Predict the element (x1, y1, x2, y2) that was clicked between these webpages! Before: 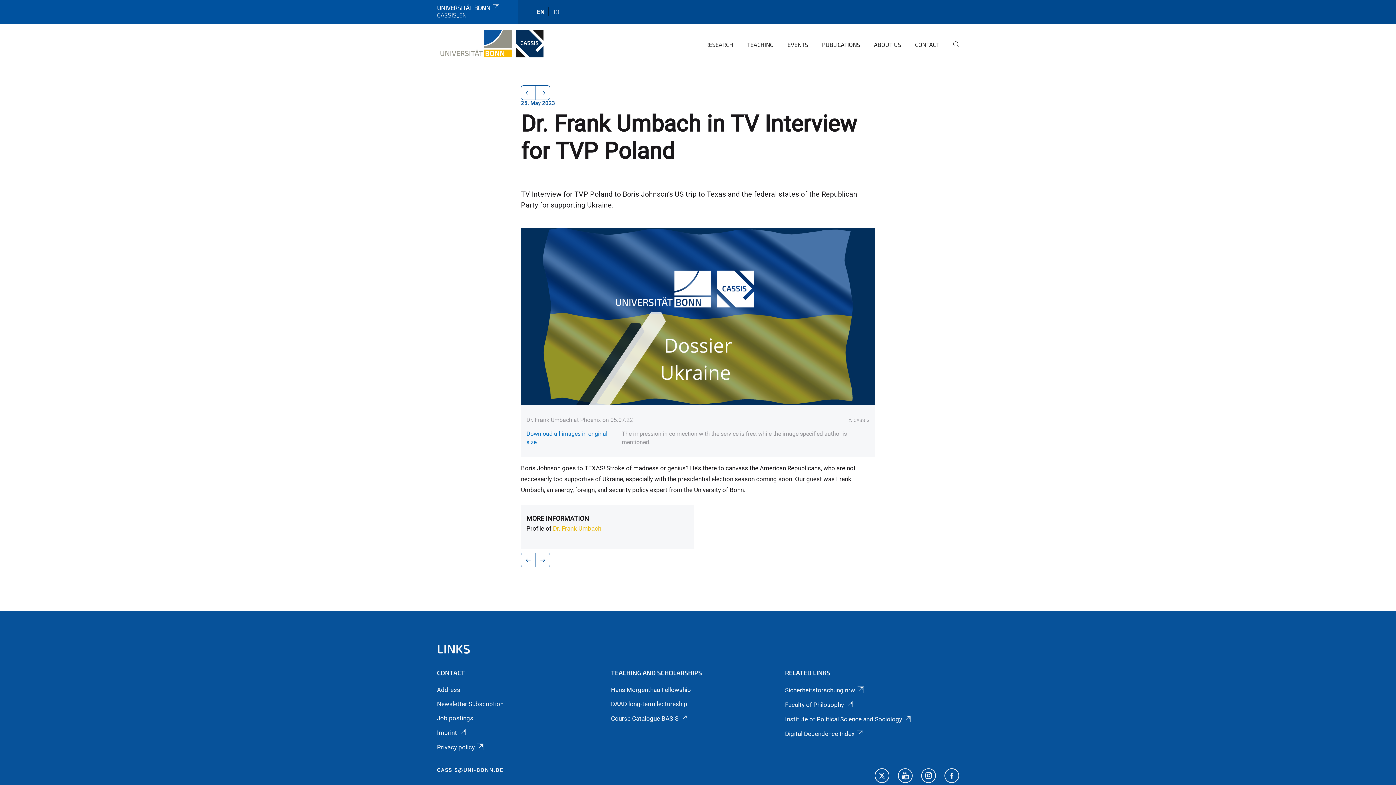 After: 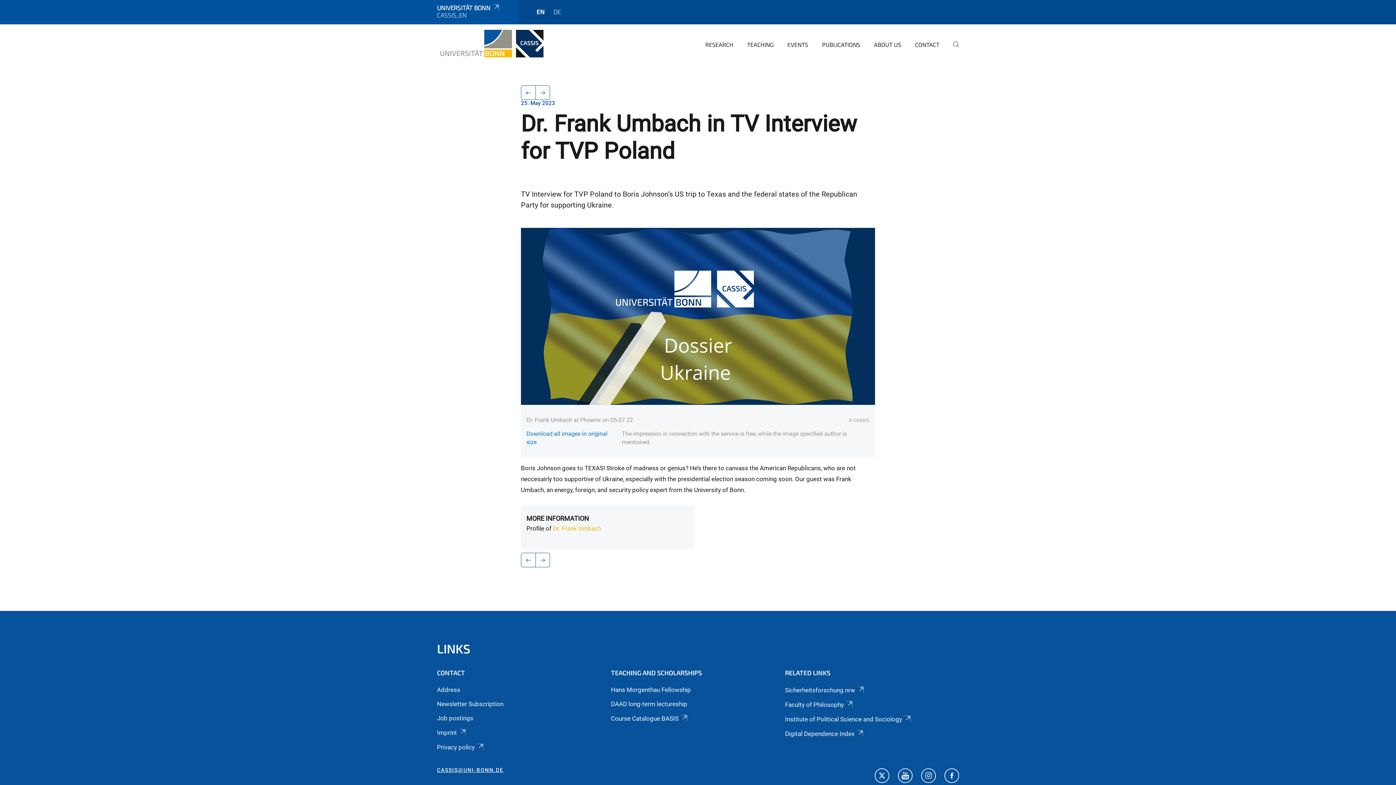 Action: bbox: (437, 766, 503, 775) label: CASSIS@UNI-BONN.DE